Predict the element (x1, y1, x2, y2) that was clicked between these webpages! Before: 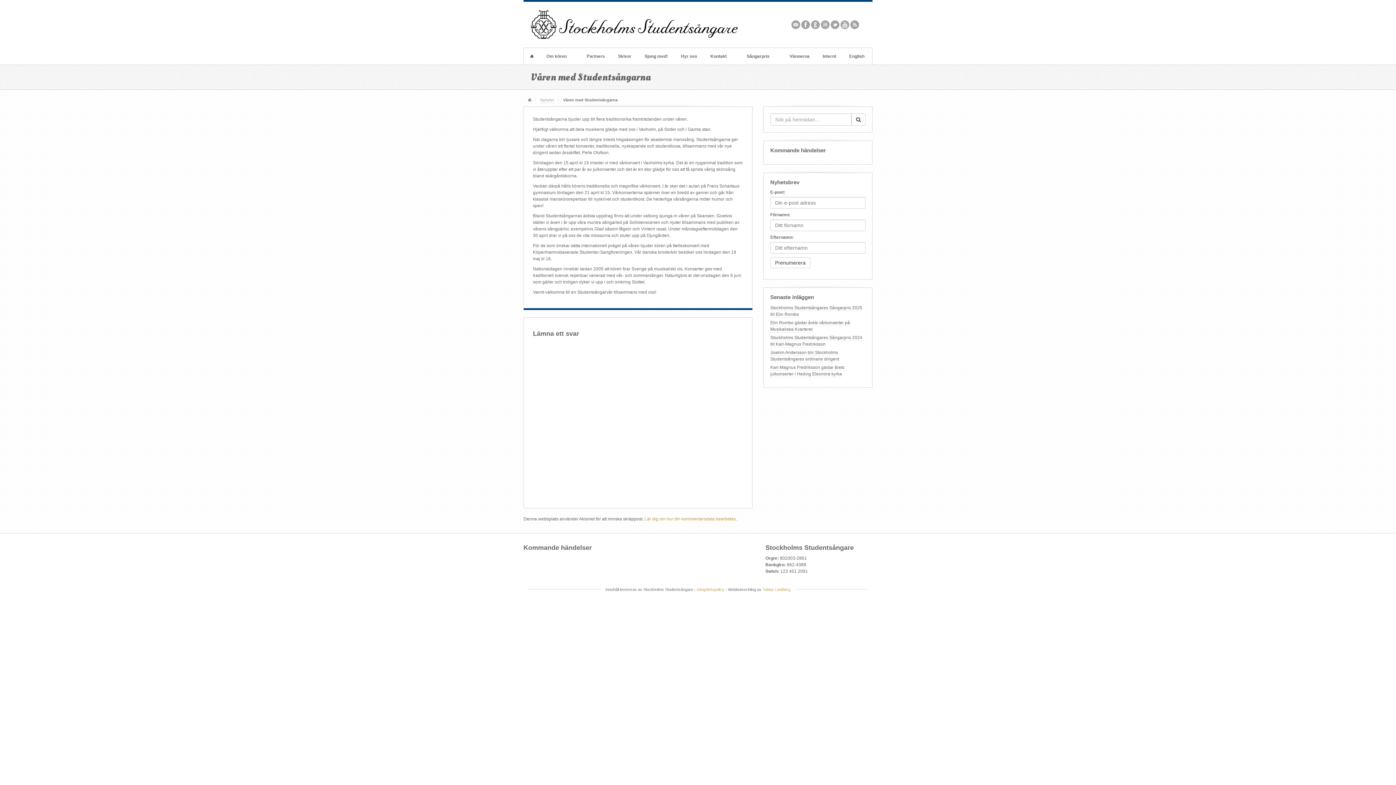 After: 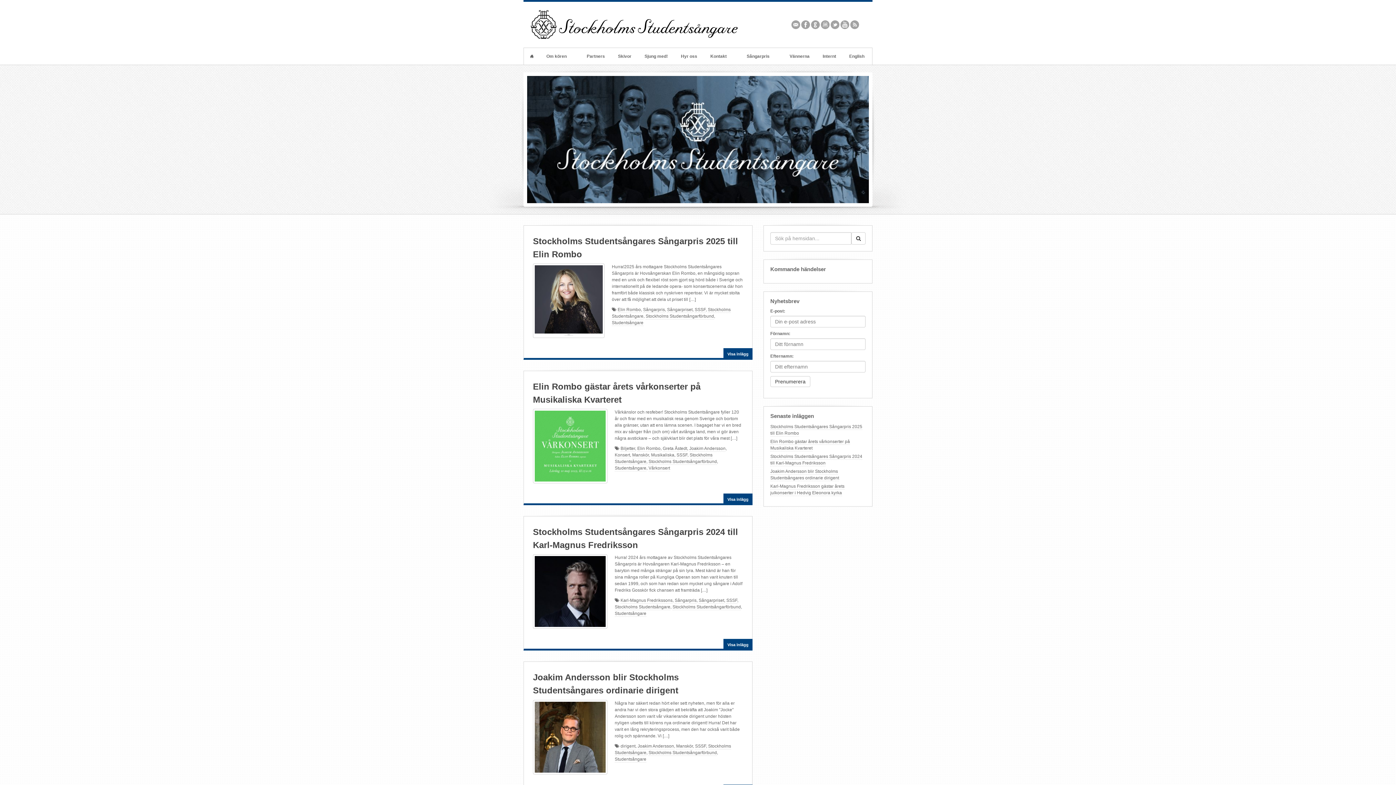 Action: bbox: (530, 21, 737, 26)